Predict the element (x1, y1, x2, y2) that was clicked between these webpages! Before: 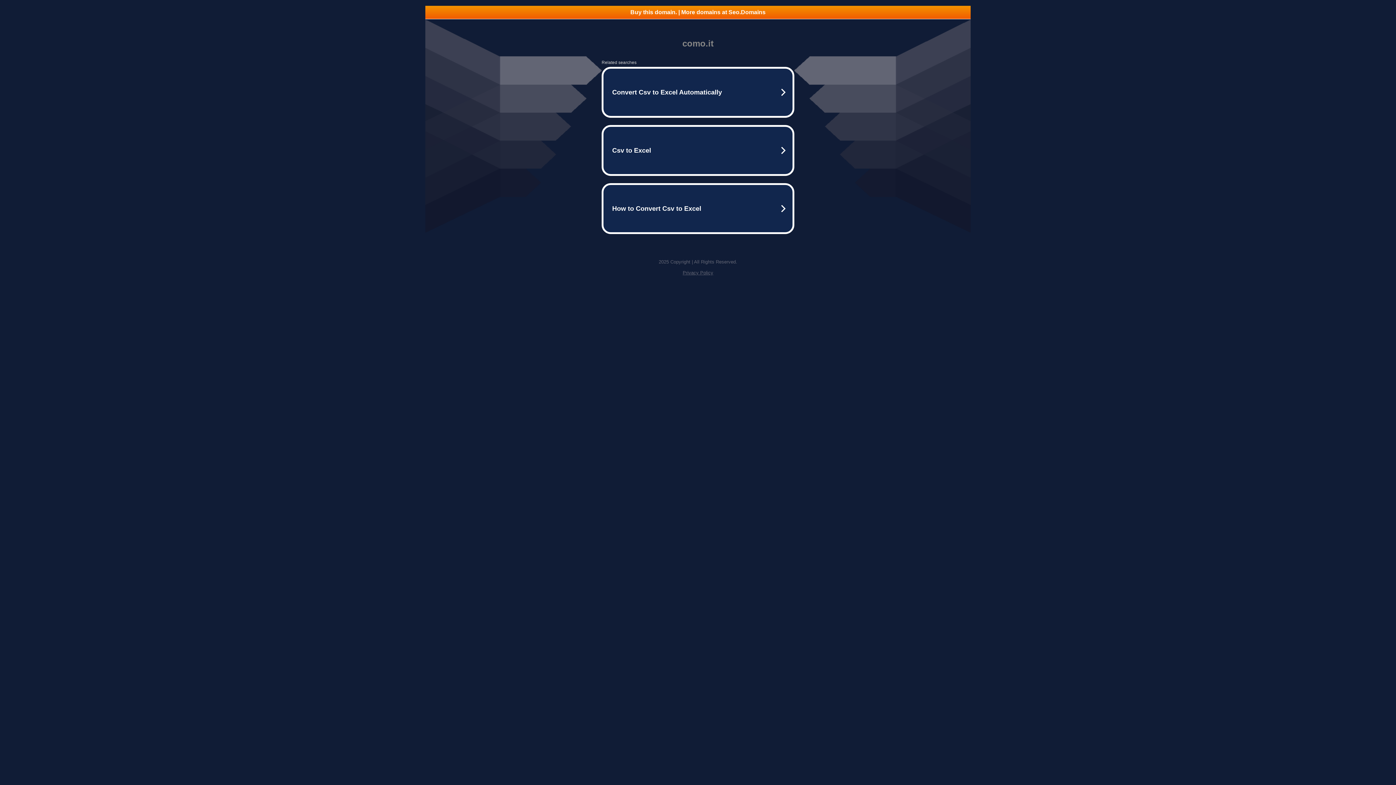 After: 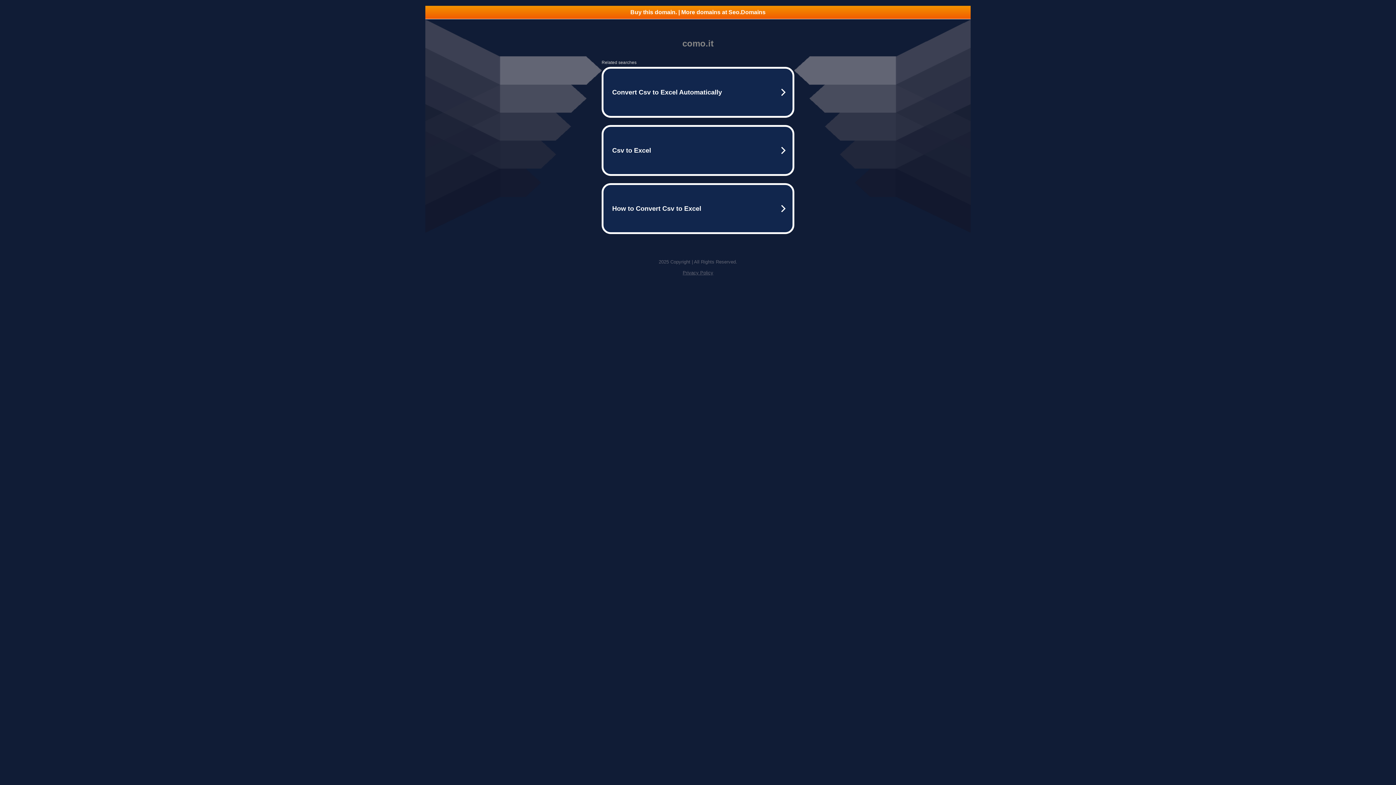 Action: bbox: (425, 5, 970, 18) label: Buy this domain. | More domains at Seo.Domains